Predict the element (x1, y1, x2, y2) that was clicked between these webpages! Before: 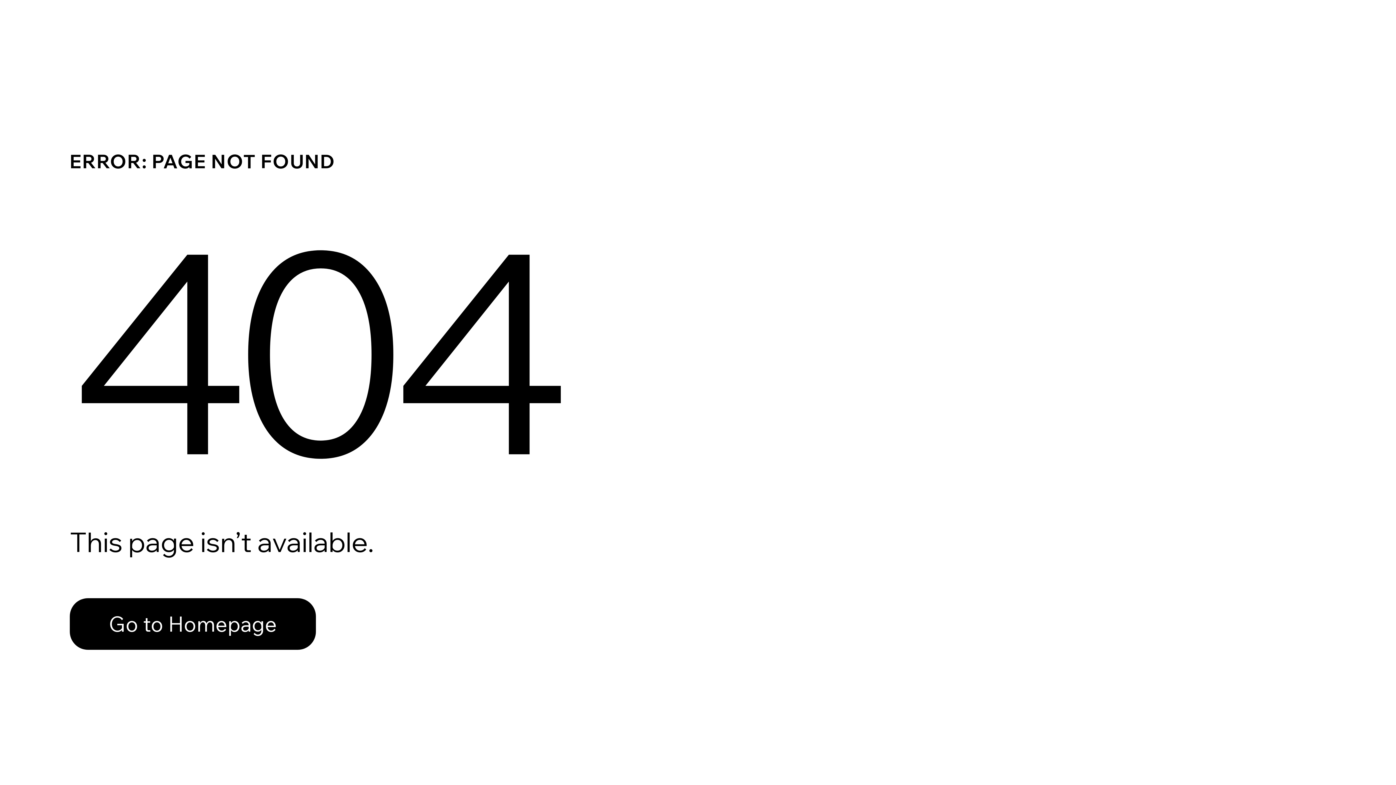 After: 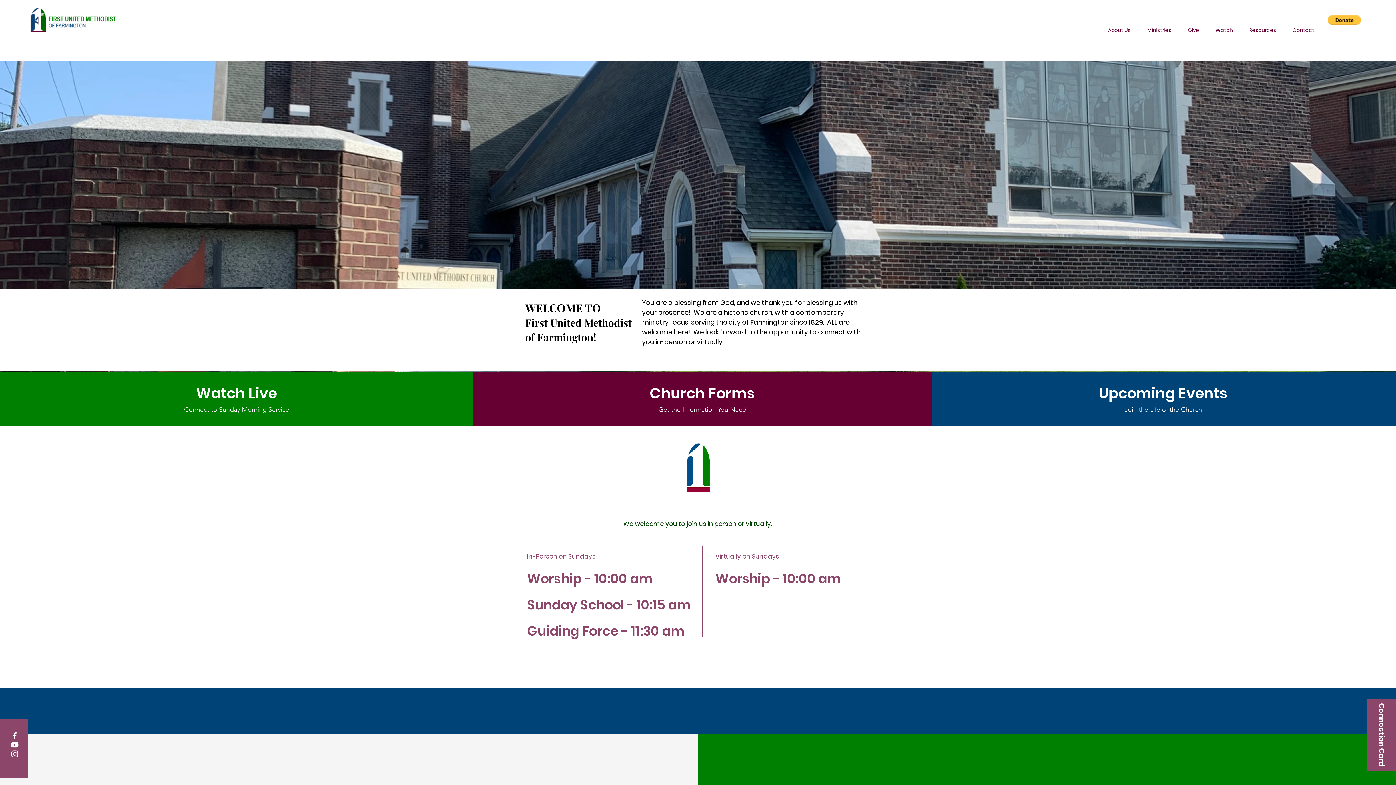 Action: label: Go to Homepage bbox: (69, 598, 316, 650)